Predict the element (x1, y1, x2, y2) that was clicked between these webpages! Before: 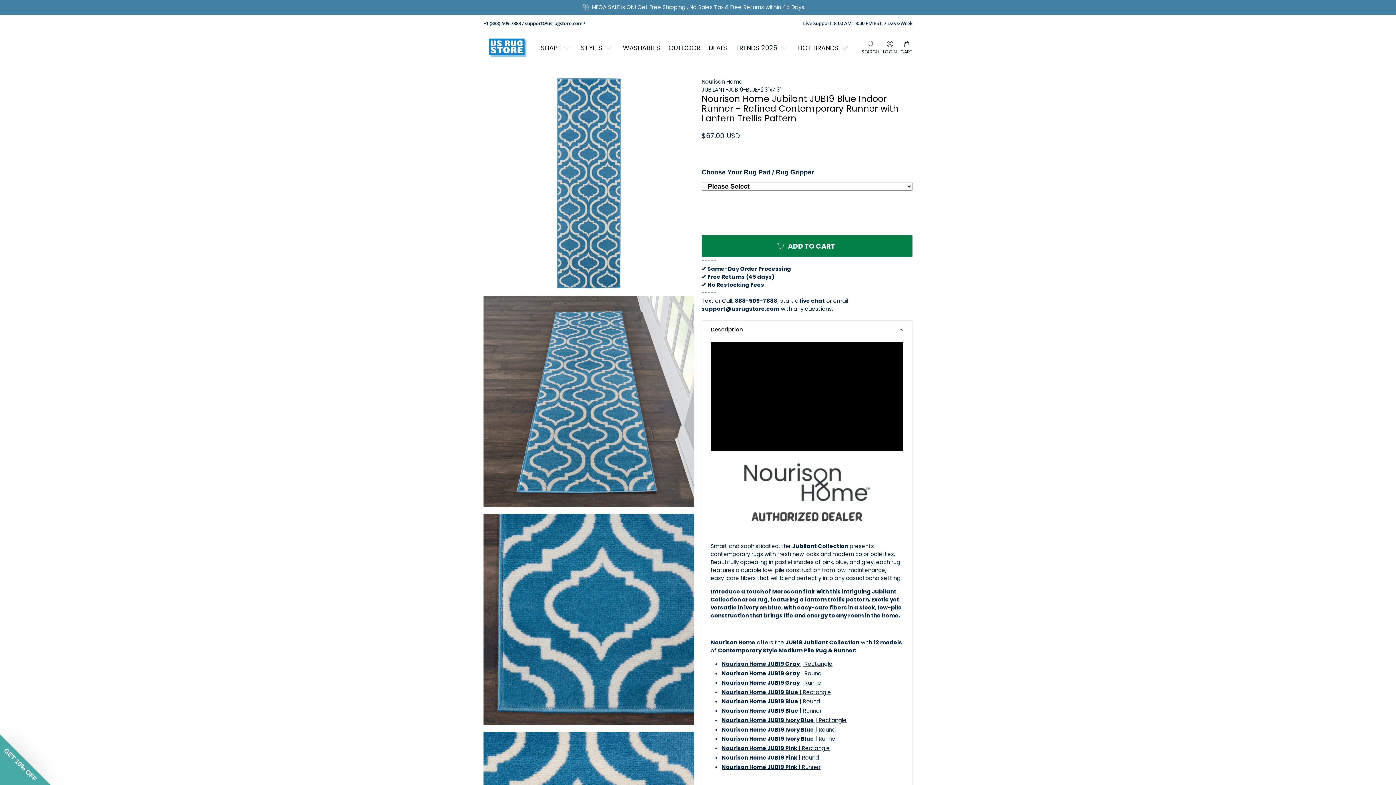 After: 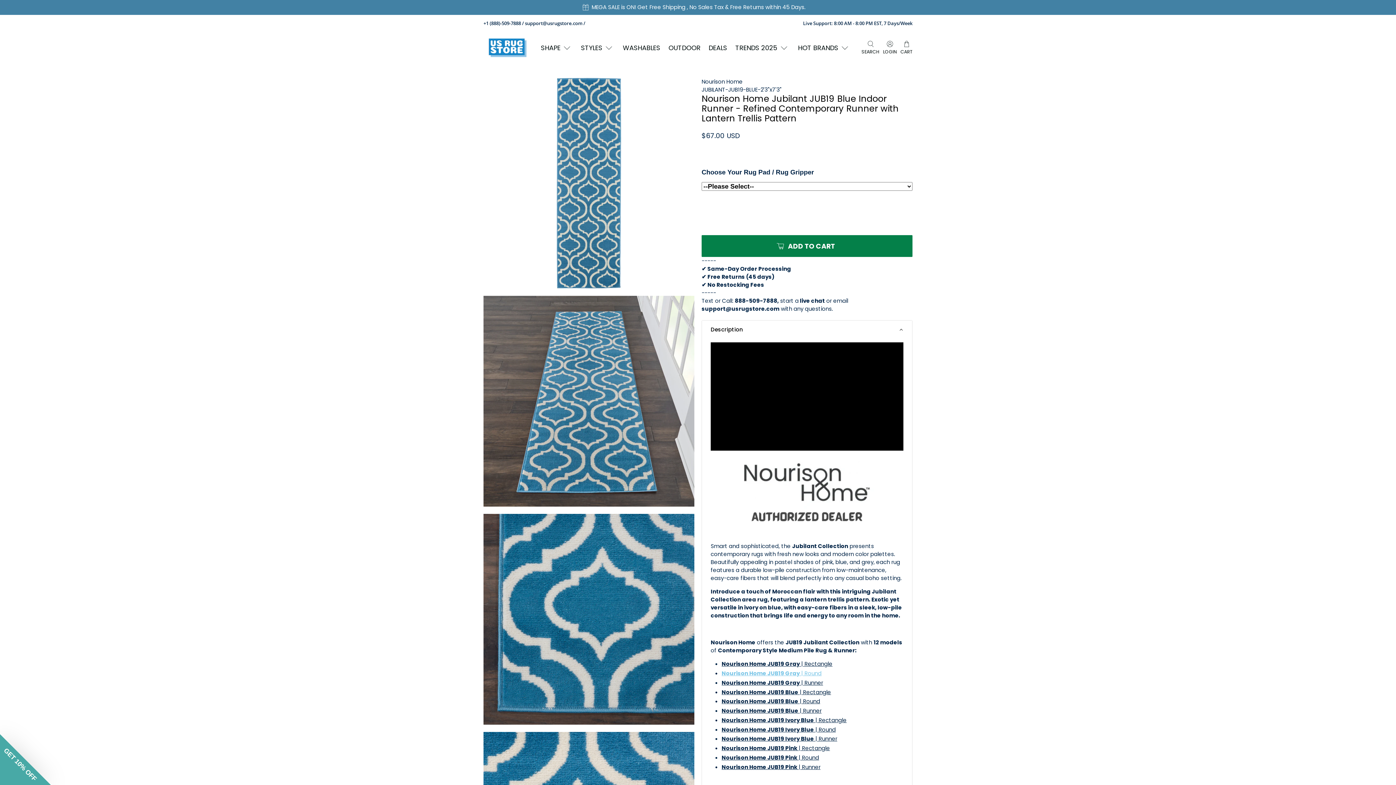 Action: bbox: (721, 669, 821, 677) label: Nourison Home JUB19 Gray | Round